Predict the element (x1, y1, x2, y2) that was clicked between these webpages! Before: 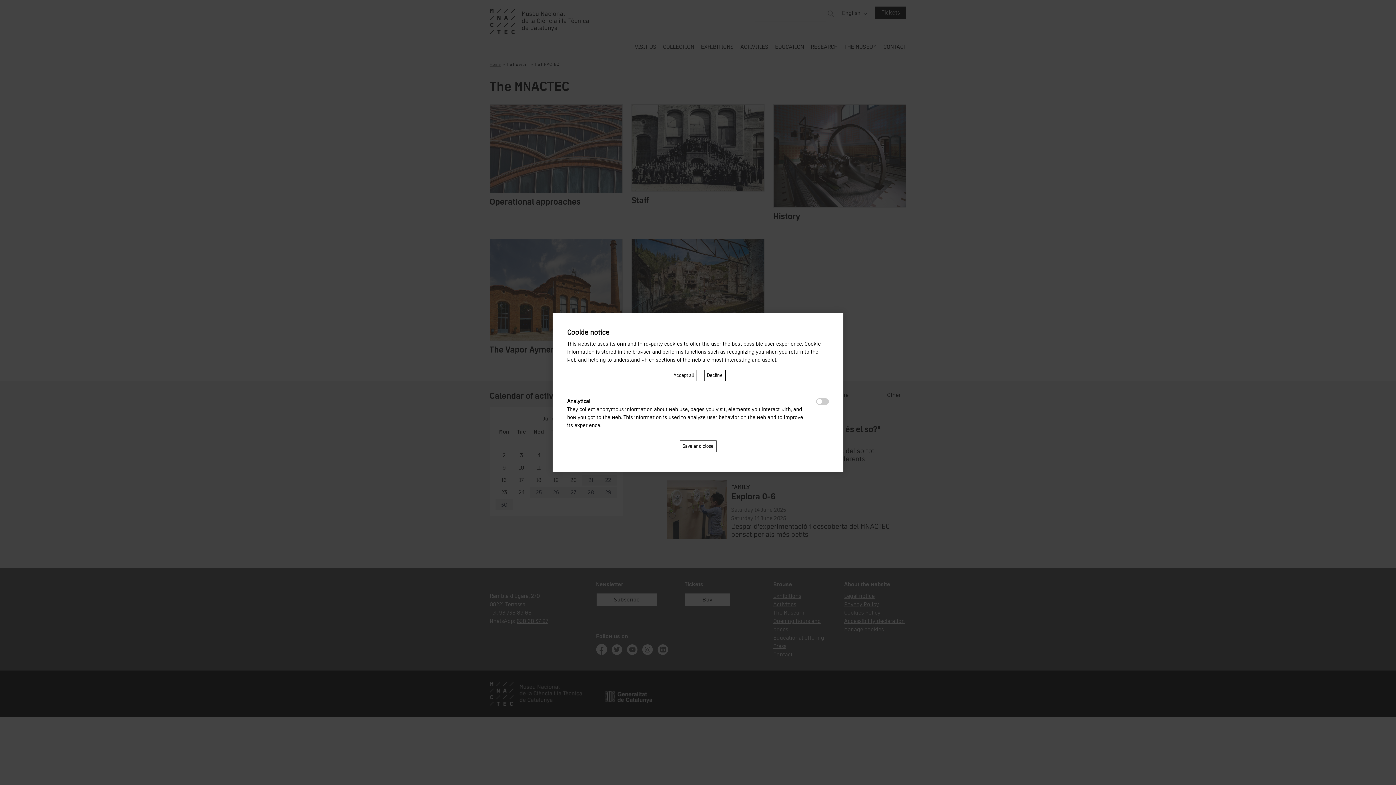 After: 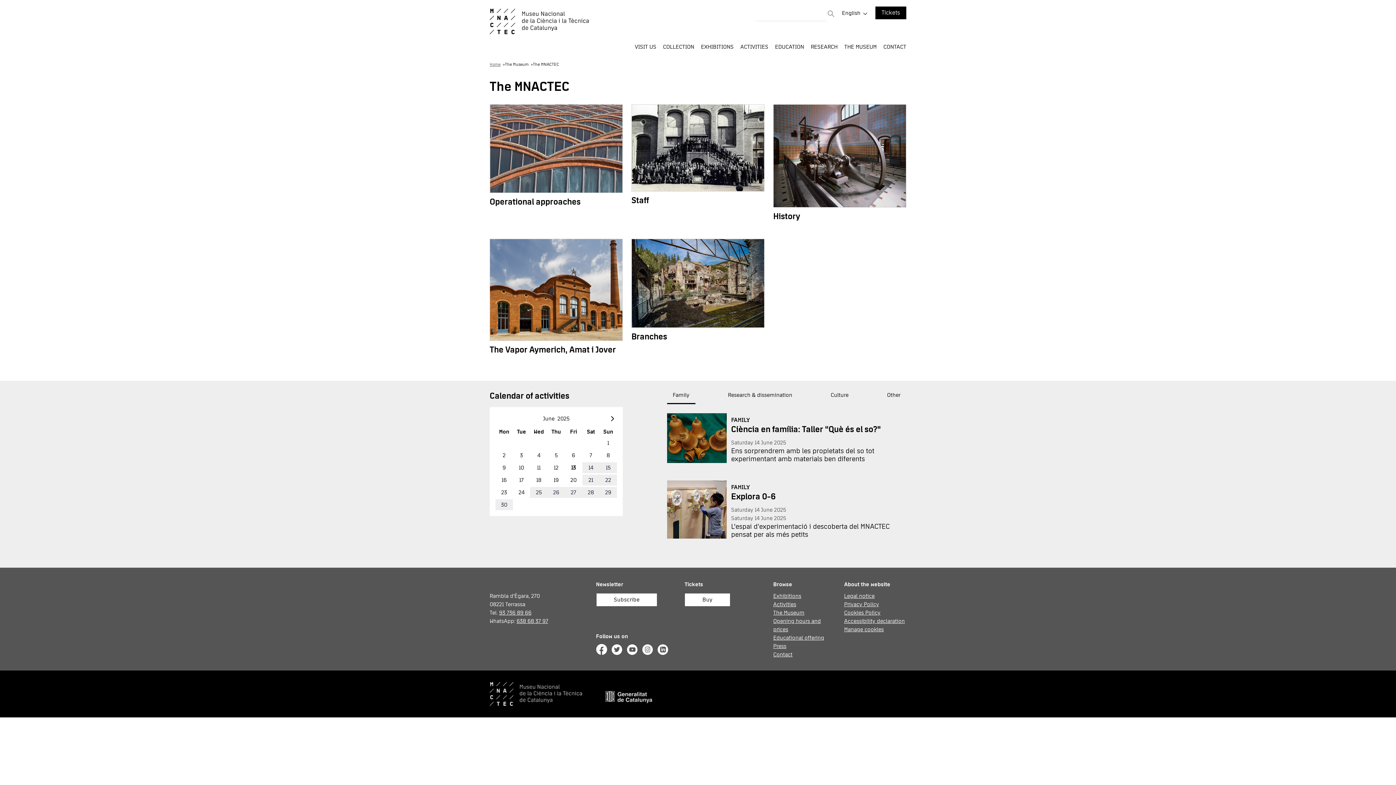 Action: bbox: (704, 369, 725, 381) label: Decline